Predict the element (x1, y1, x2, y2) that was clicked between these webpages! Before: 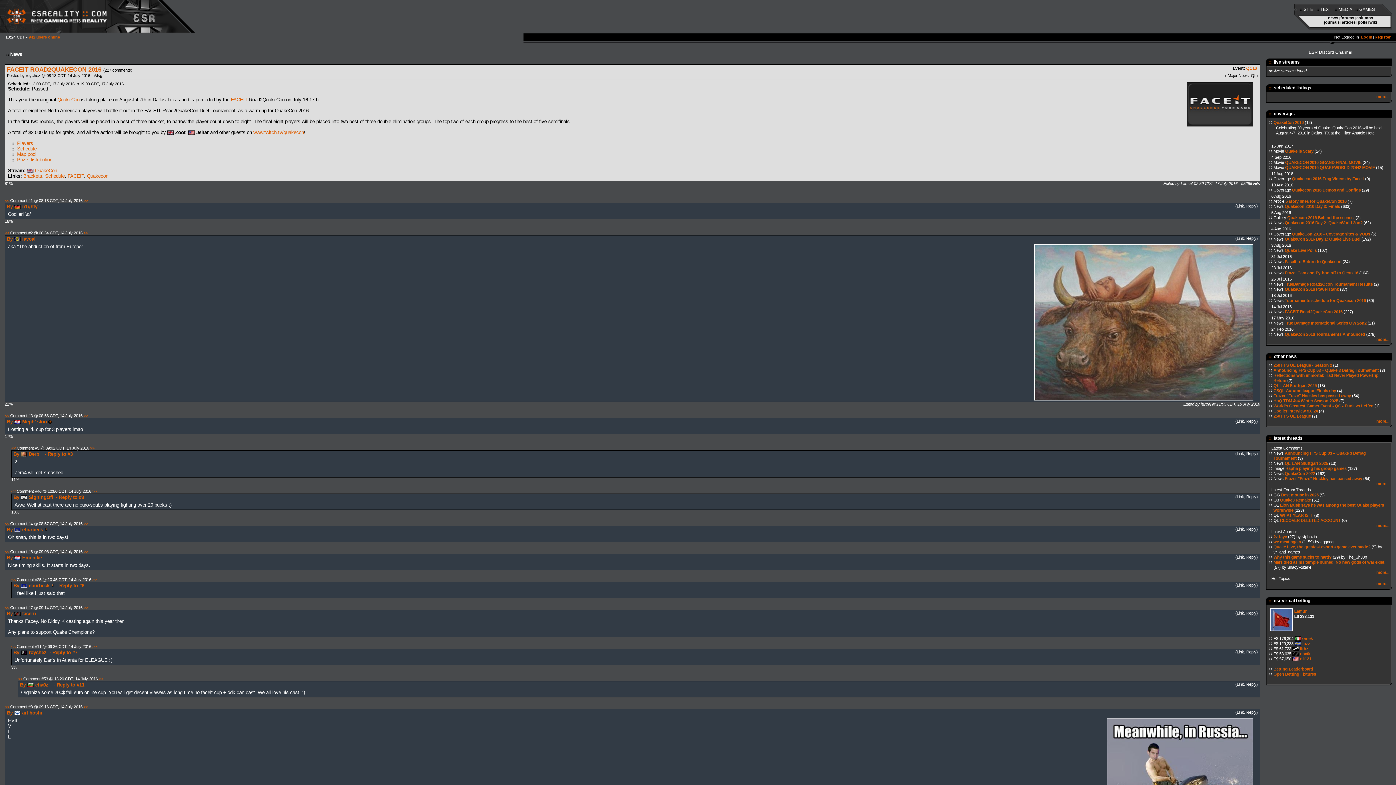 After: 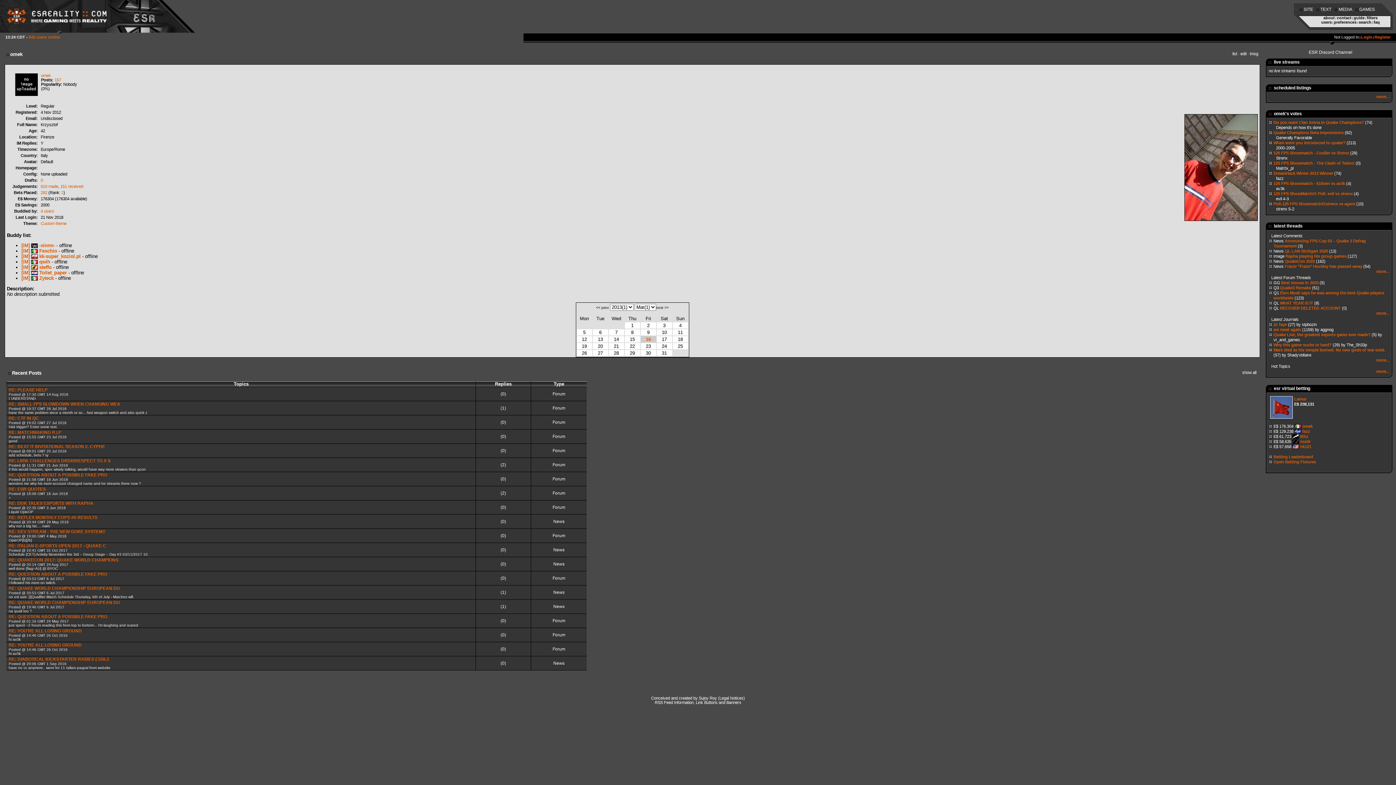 Action: bbox: (1302, 636, 1313, 641) label: omek